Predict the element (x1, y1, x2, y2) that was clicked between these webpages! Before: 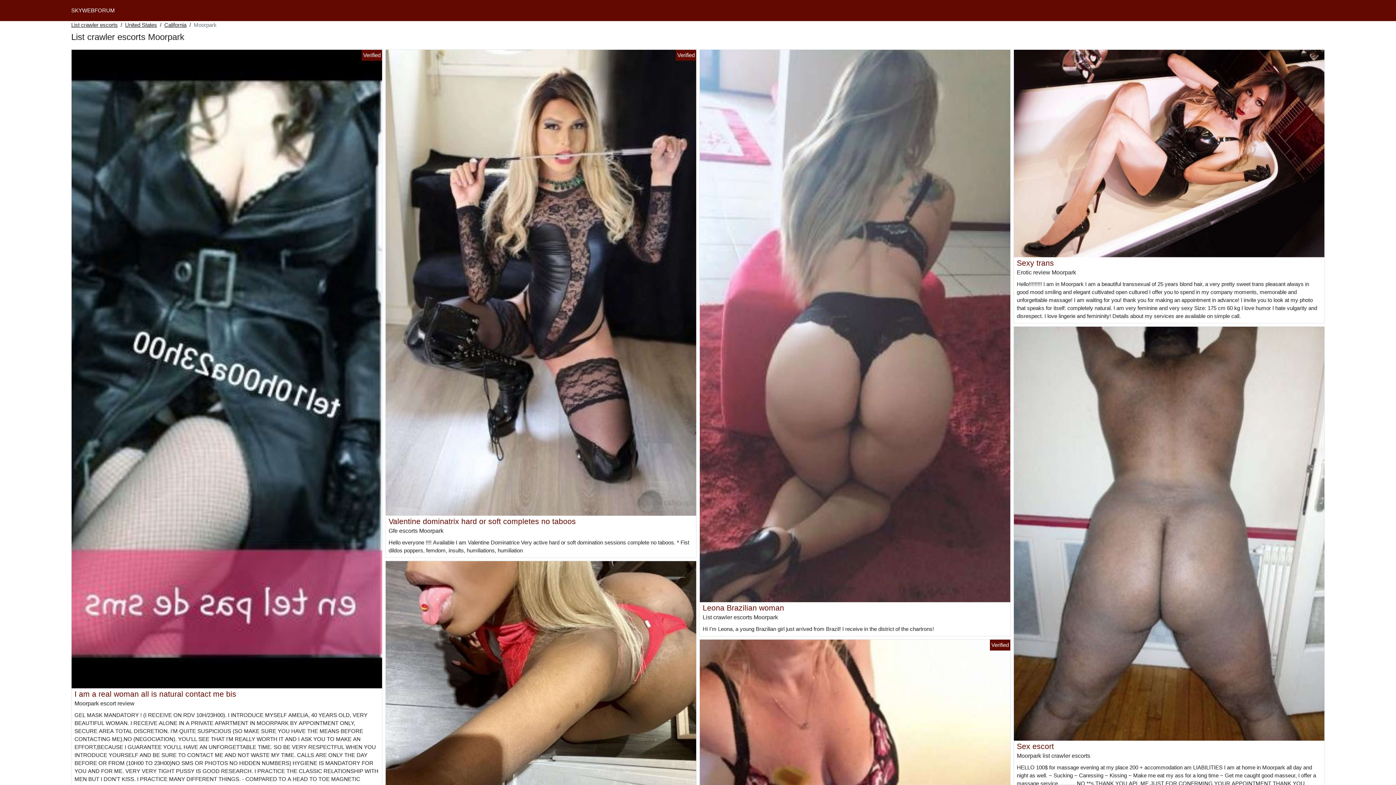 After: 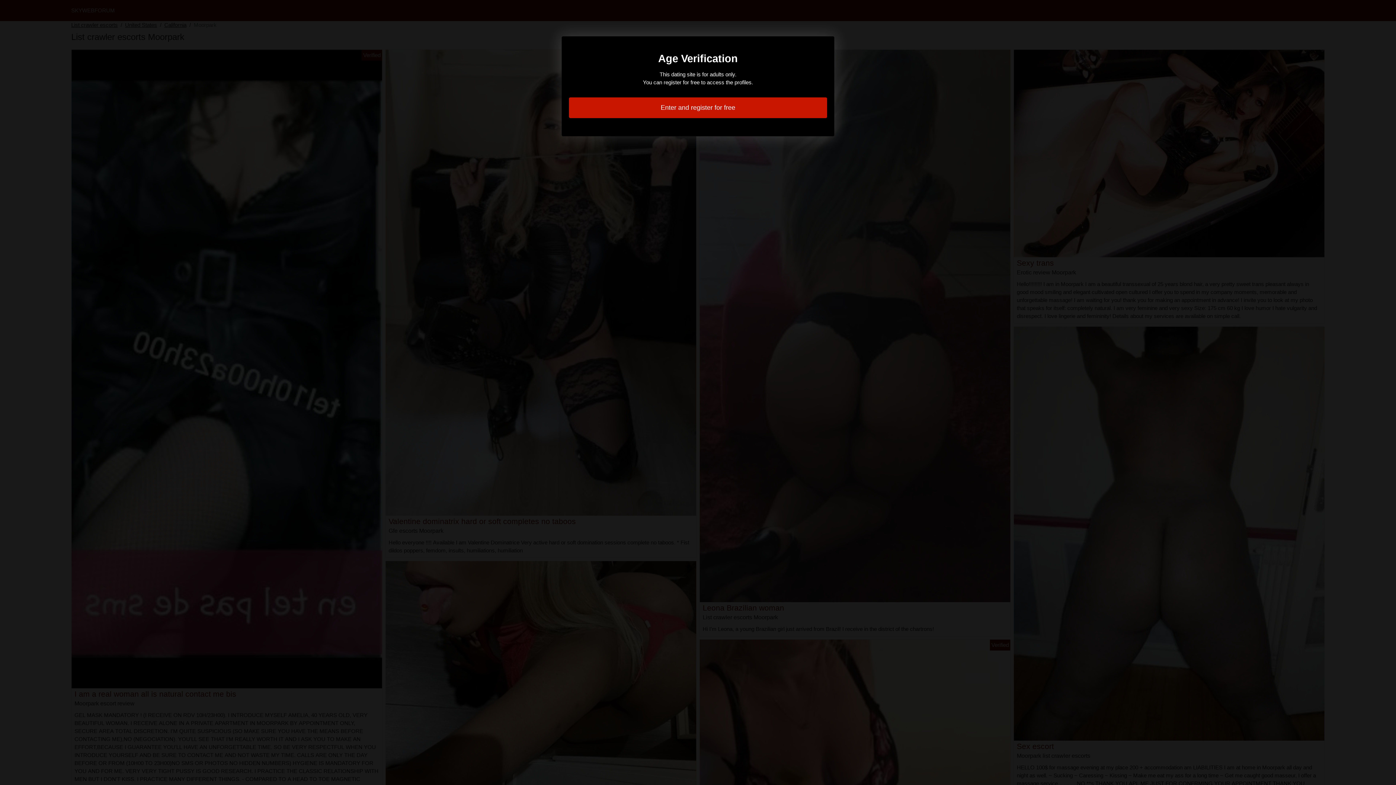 Action: bbox: (702, 603, 784, 612) label: Leona Brazilian woman